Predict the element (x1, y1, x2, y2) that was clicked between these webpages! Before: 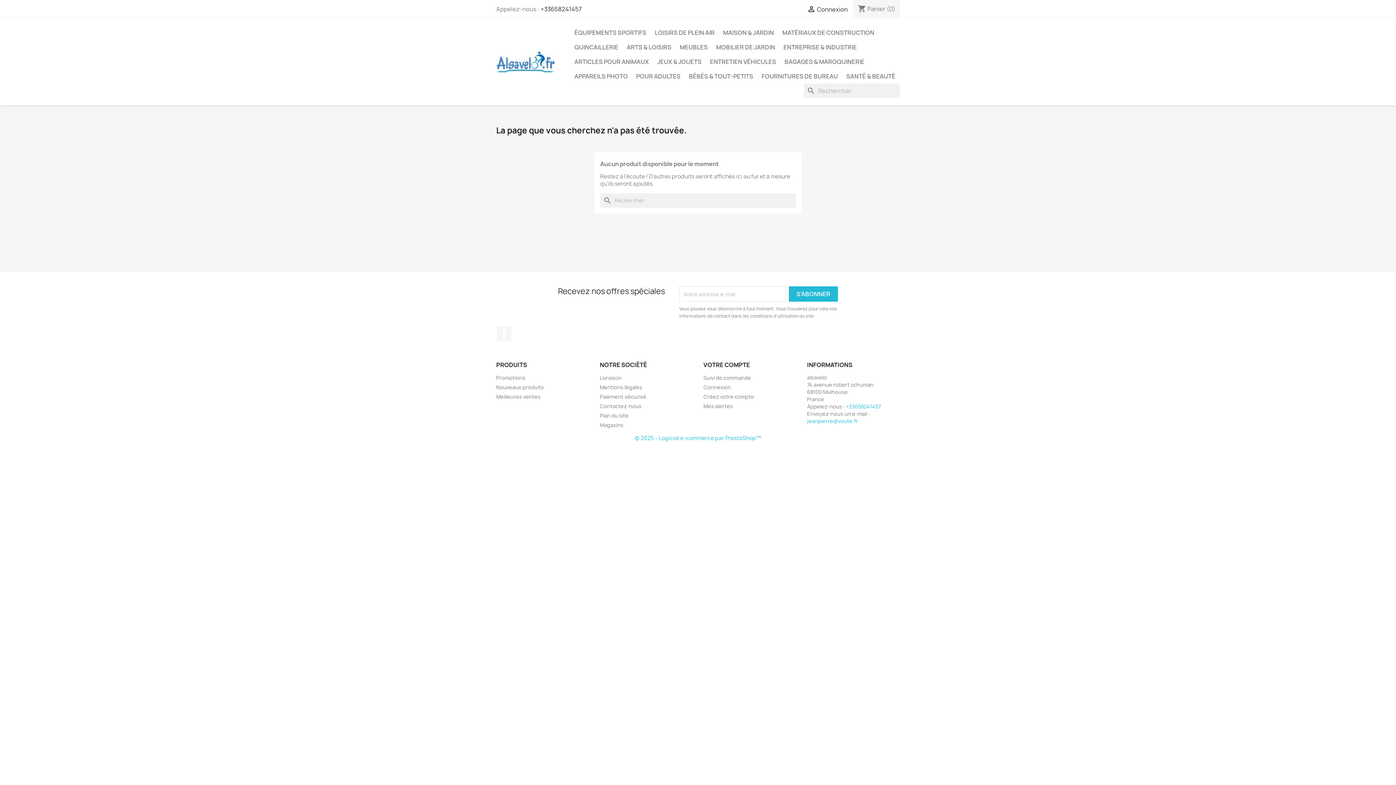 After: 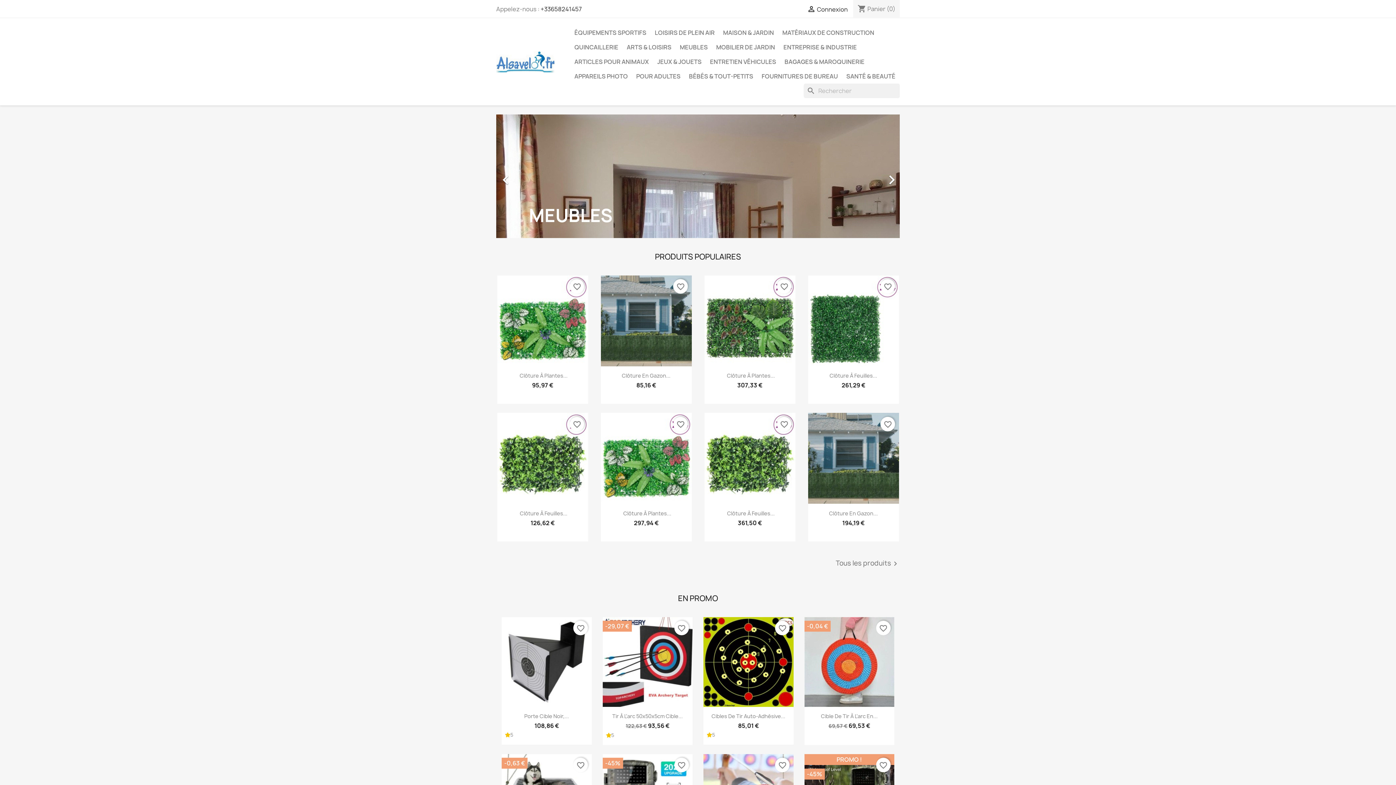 Action: bbox: (496, 57, 554, 65)